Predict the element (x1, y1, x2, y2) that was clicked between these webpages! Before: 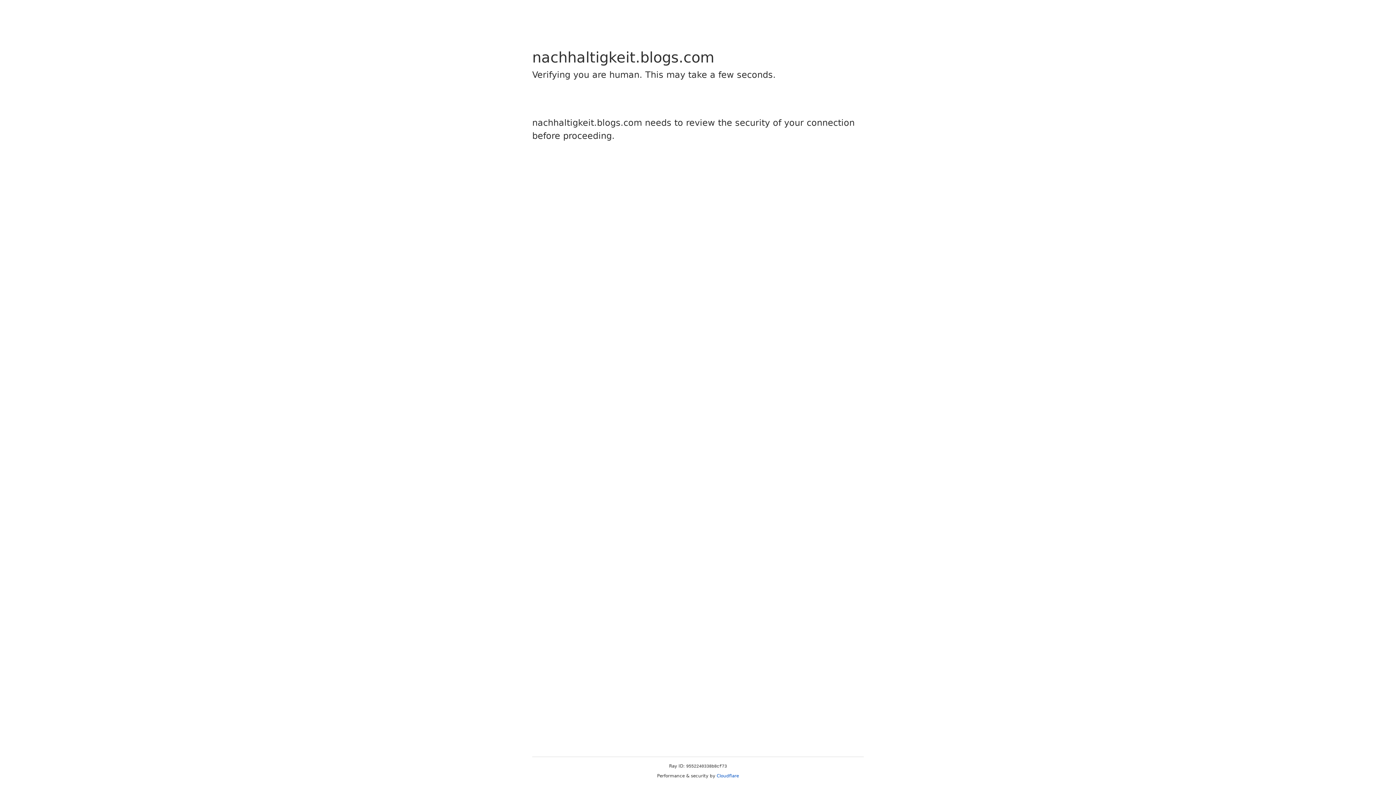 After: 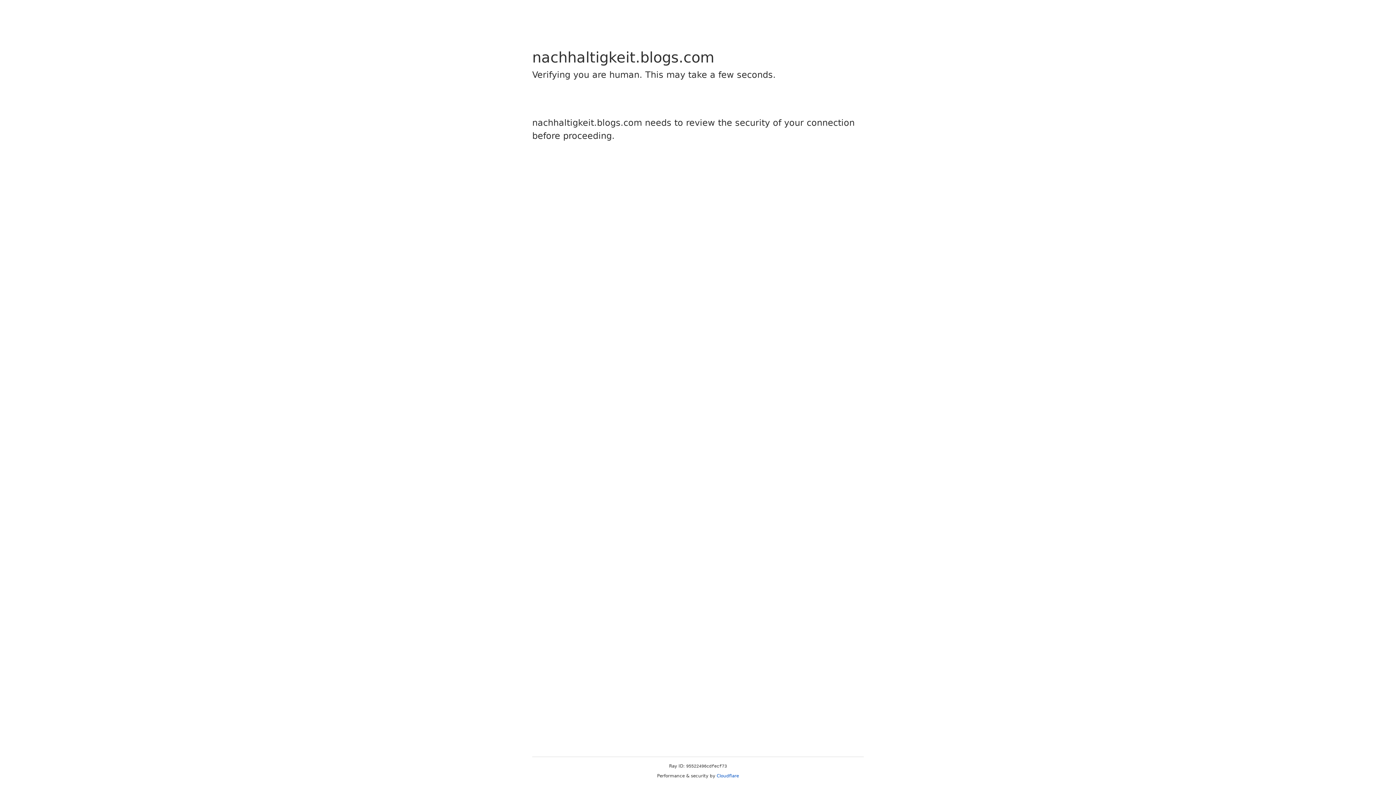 Action: bbox: (716, 773, 739, 778) label: Cloudflare